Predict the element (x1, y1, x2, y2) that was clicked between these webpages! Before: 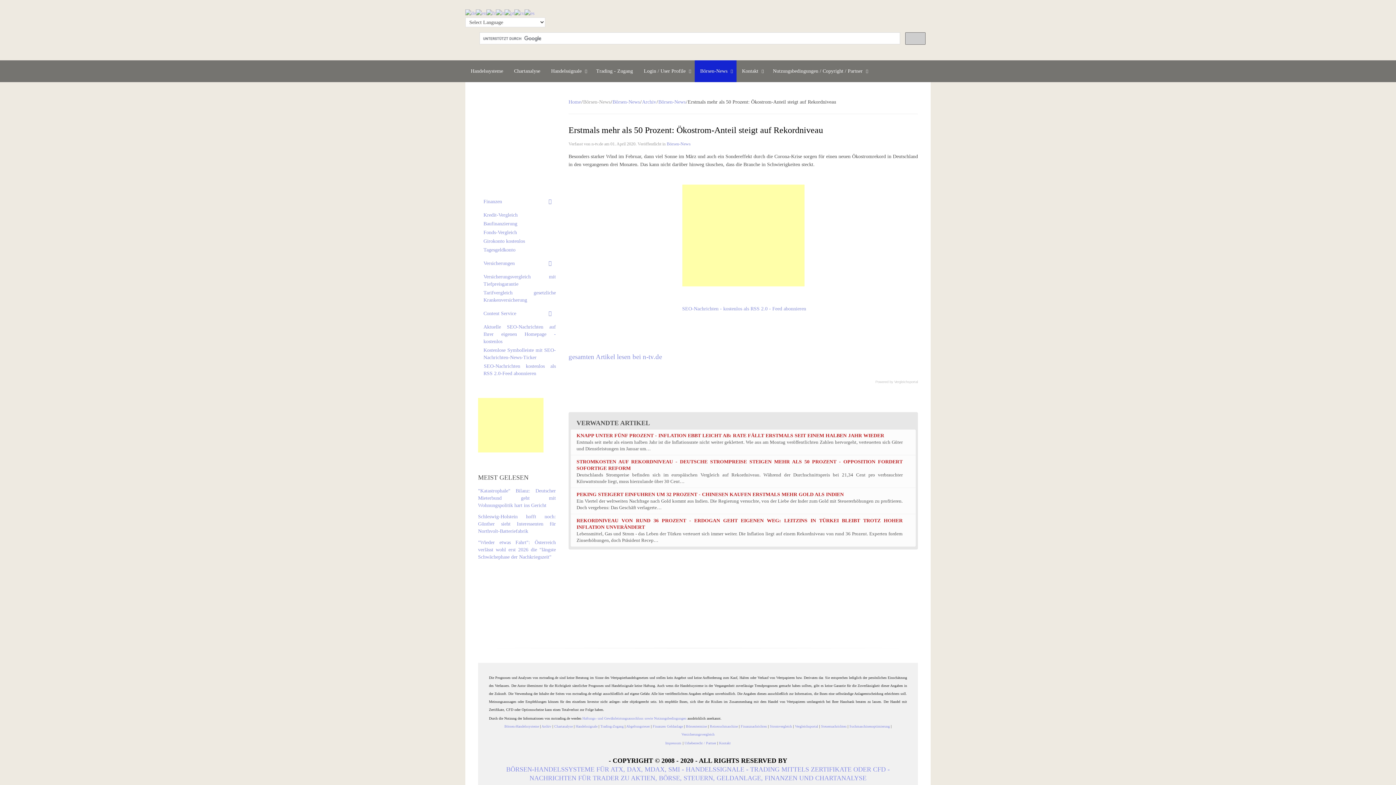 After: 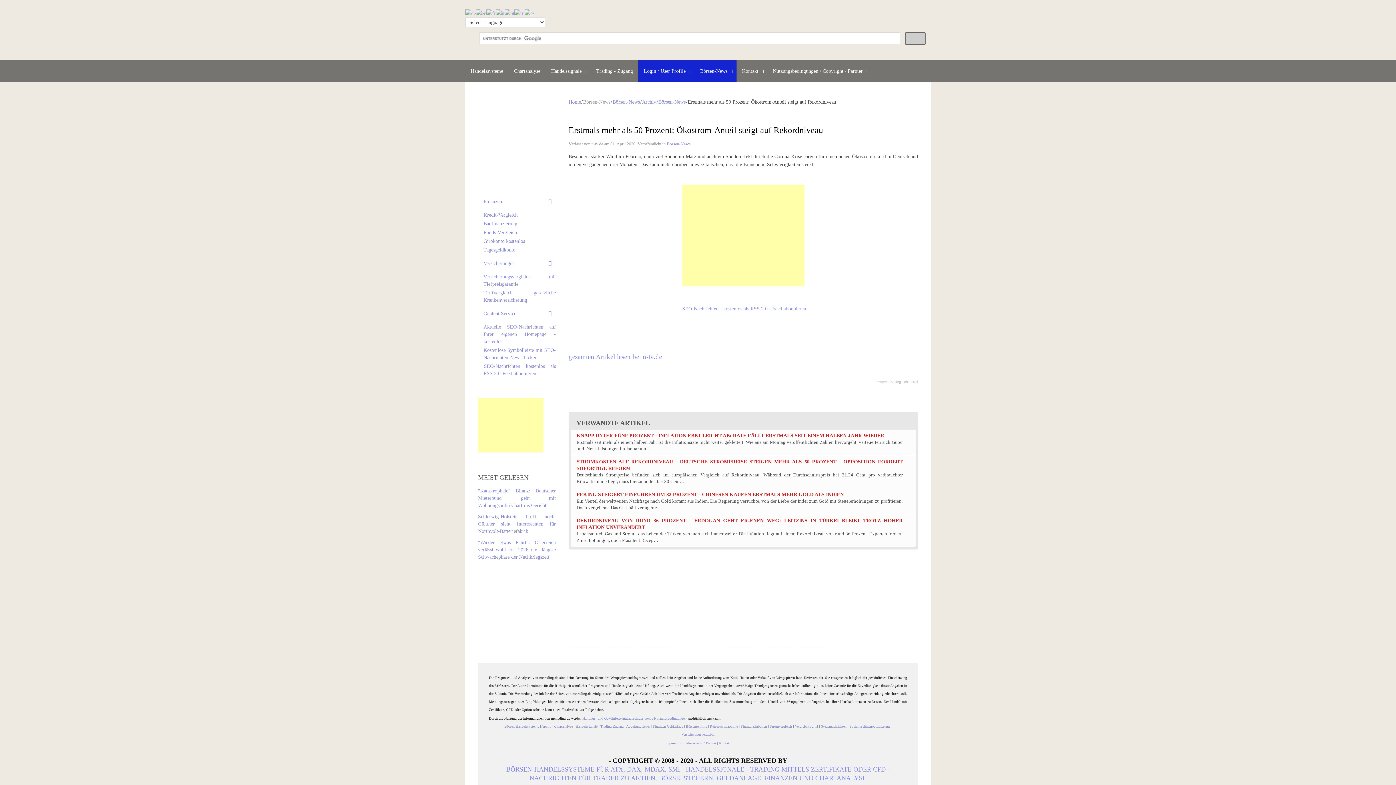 Action: bbox: (638, 60, 694, 82) label: Login / User Profile